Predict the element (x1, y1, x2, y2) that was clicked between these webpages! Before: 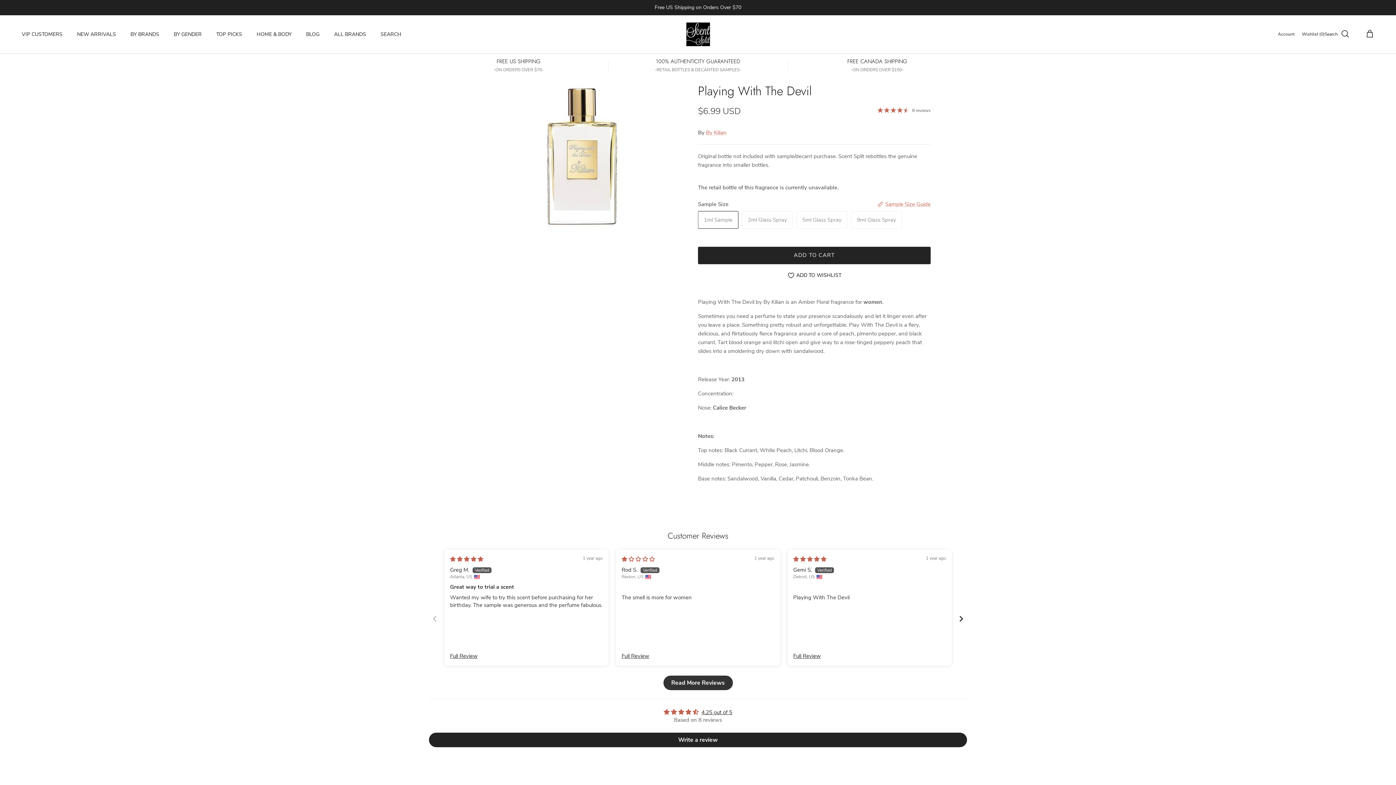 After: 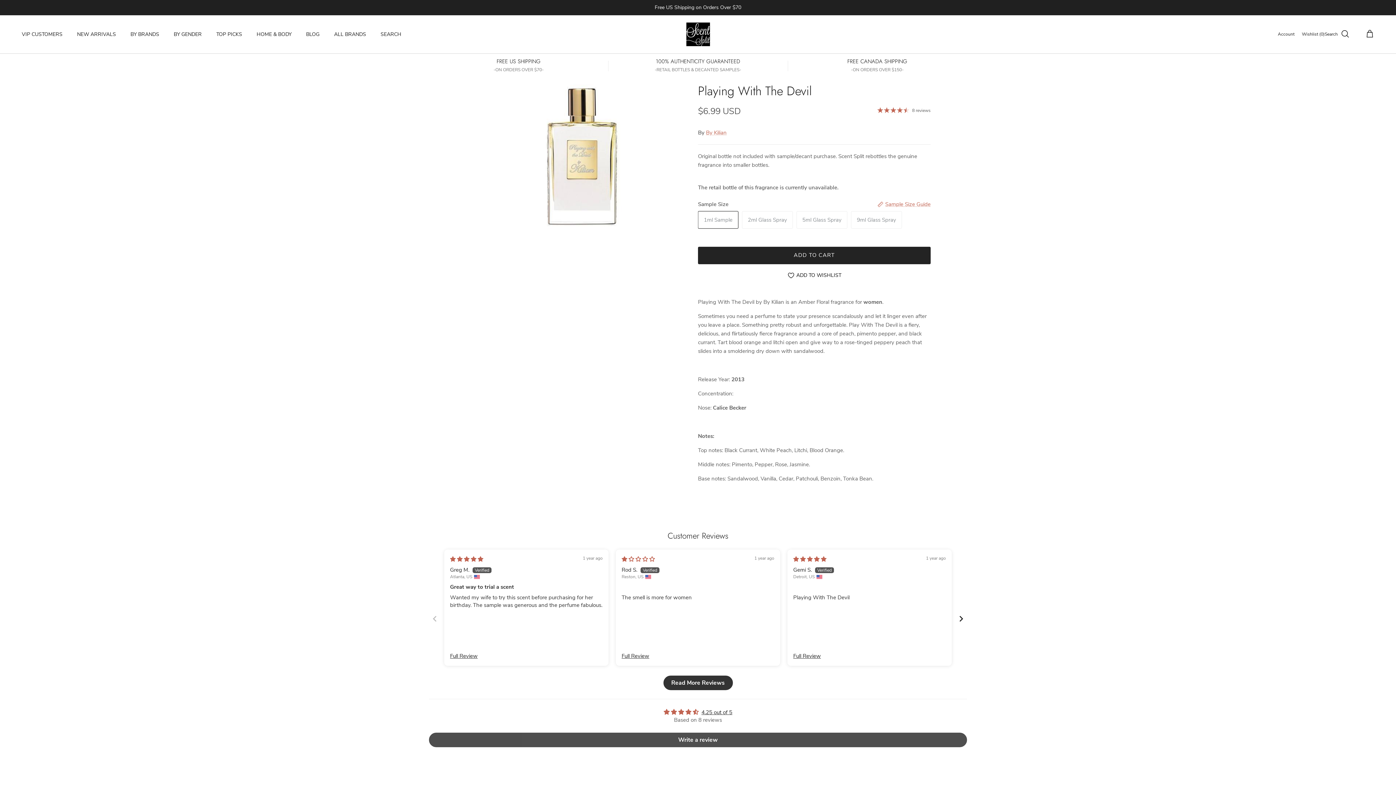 Action: label: Write a review bbox: (429, 733, 967, 747)